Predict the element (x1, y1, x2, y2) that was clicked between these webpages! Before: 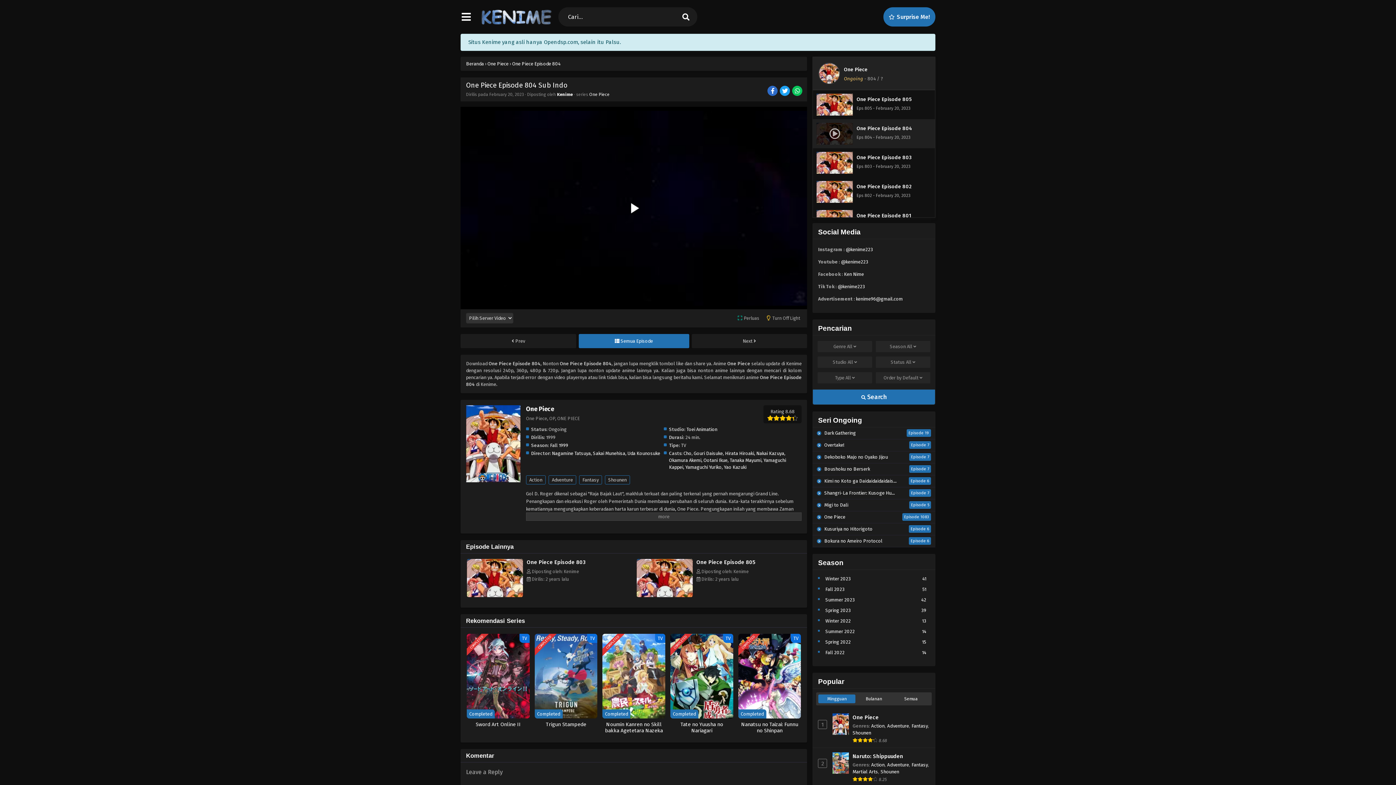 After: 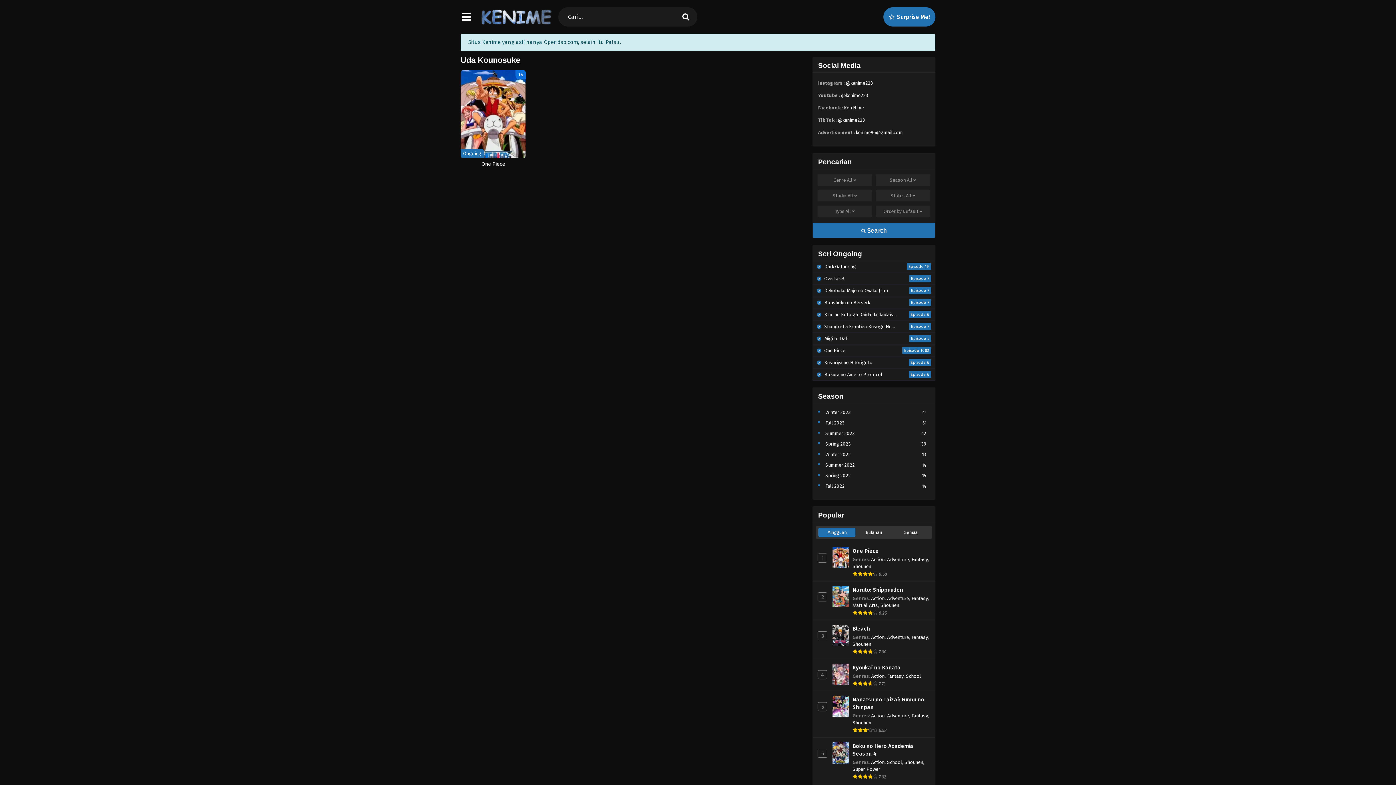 Action: bbox: (627, 450, 660, 456) label: Uda Kounosuke